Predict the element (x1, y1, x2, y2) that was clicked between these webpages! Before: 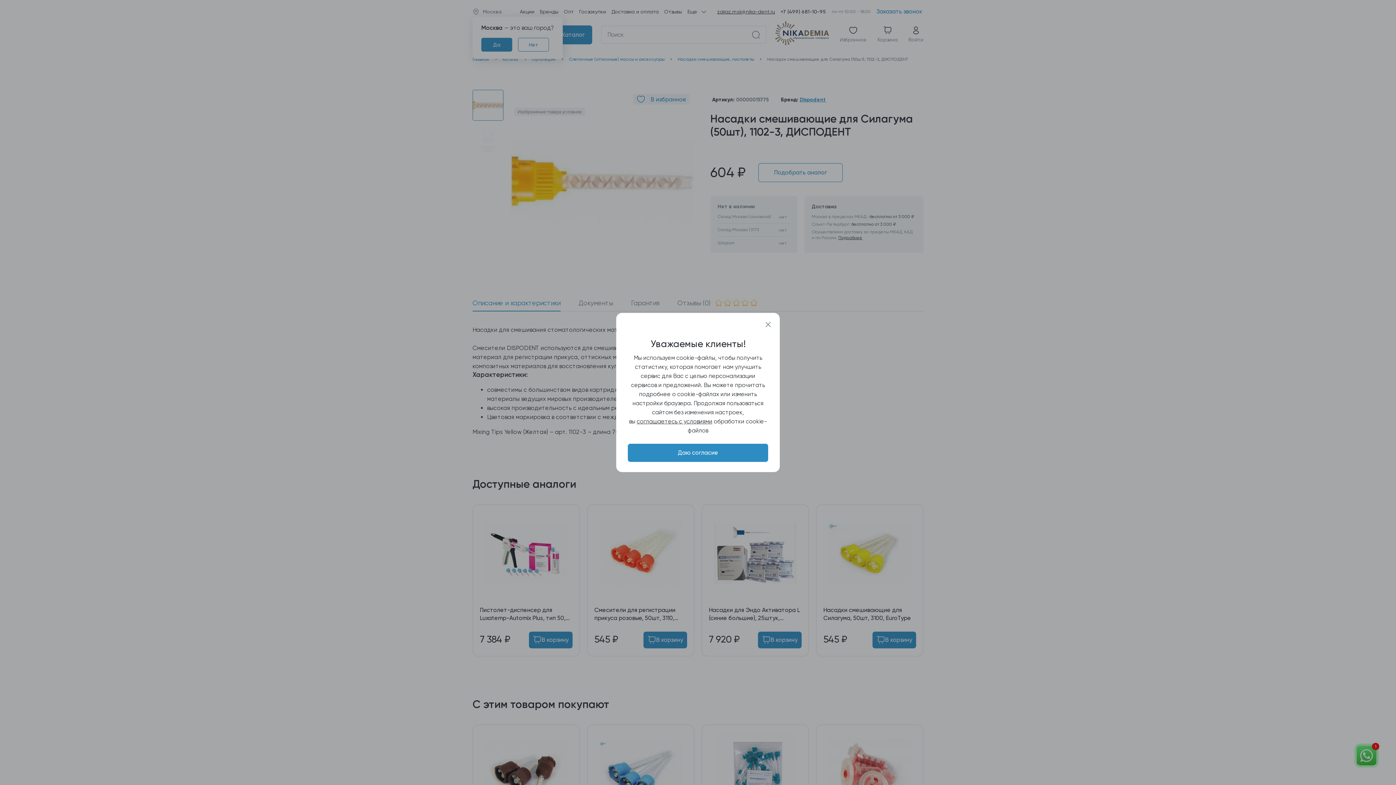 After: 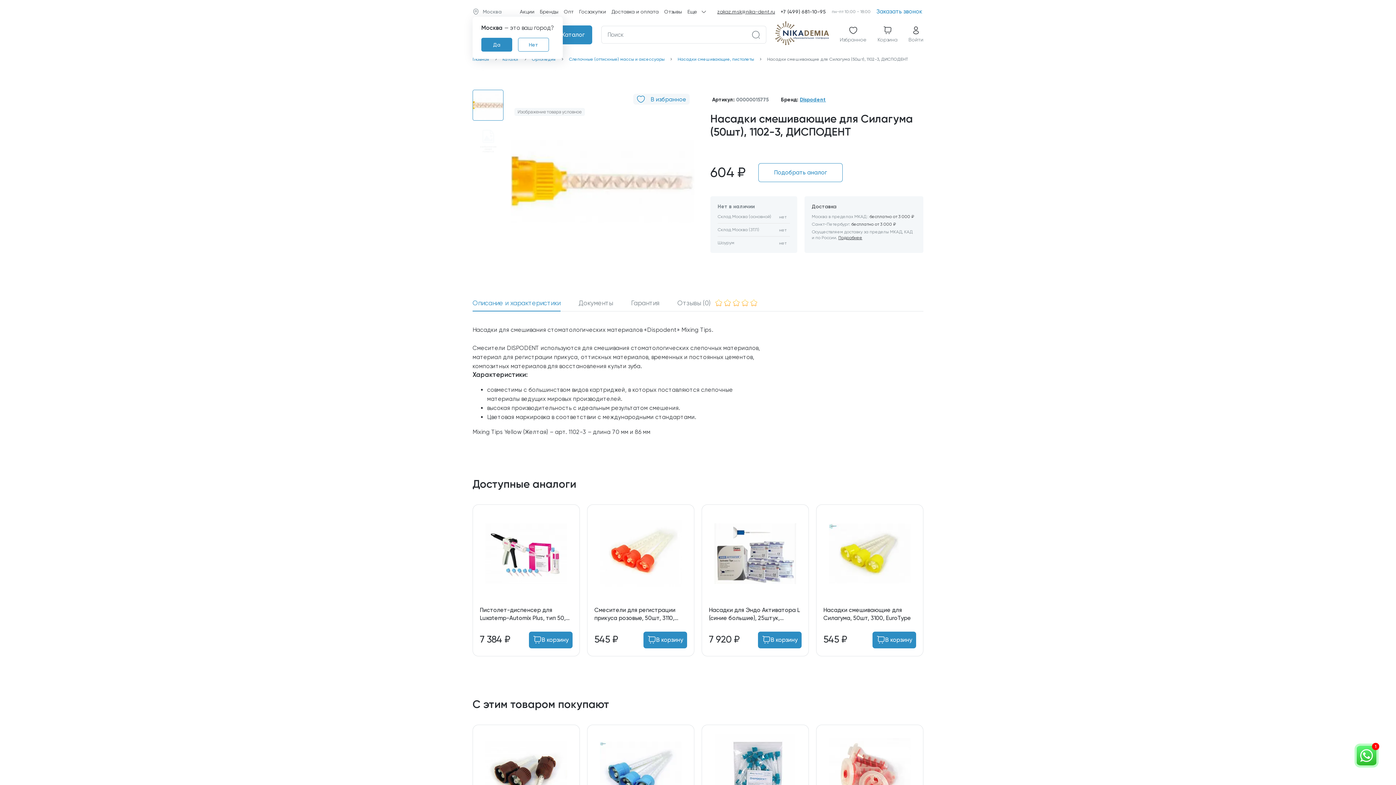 Action: bbox: (628, 444, 768, 462) label: Даю согласие